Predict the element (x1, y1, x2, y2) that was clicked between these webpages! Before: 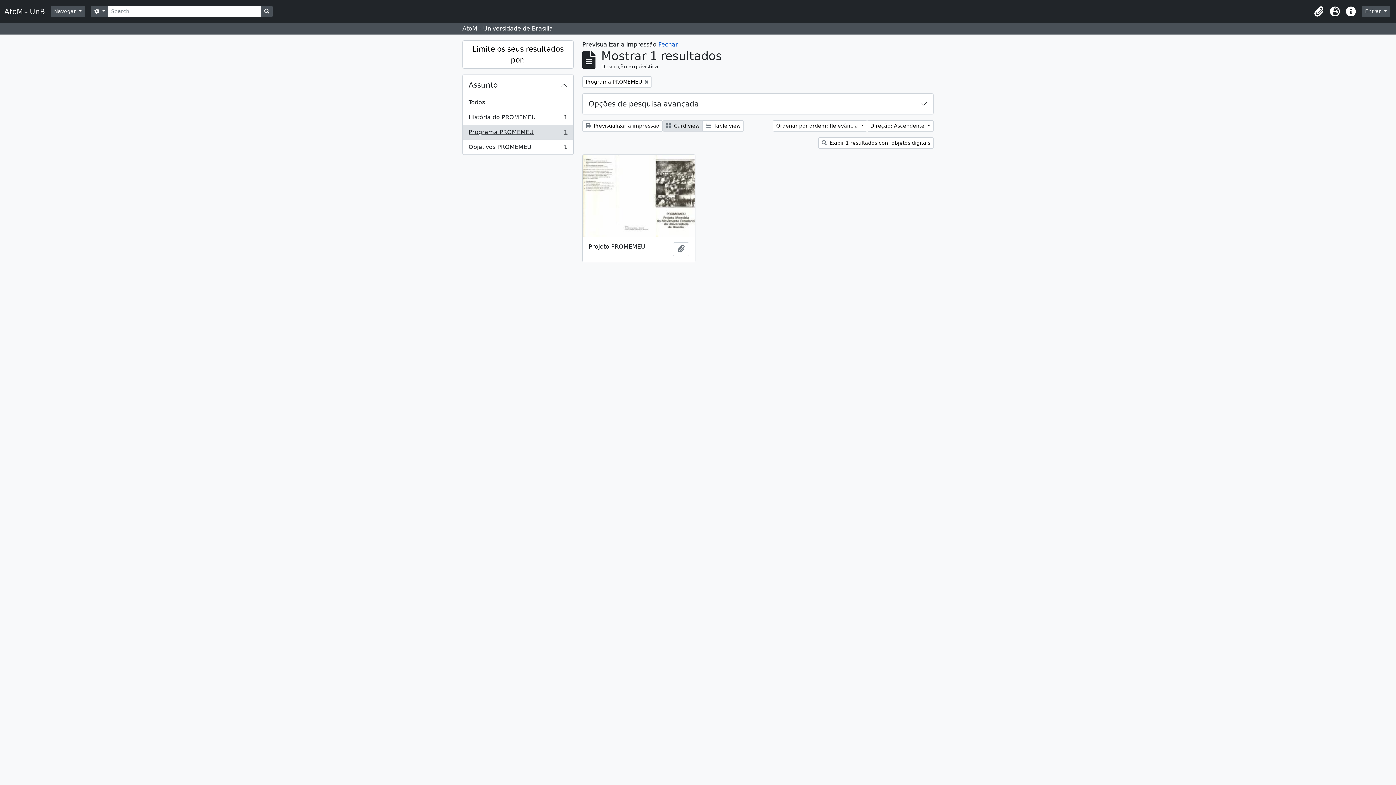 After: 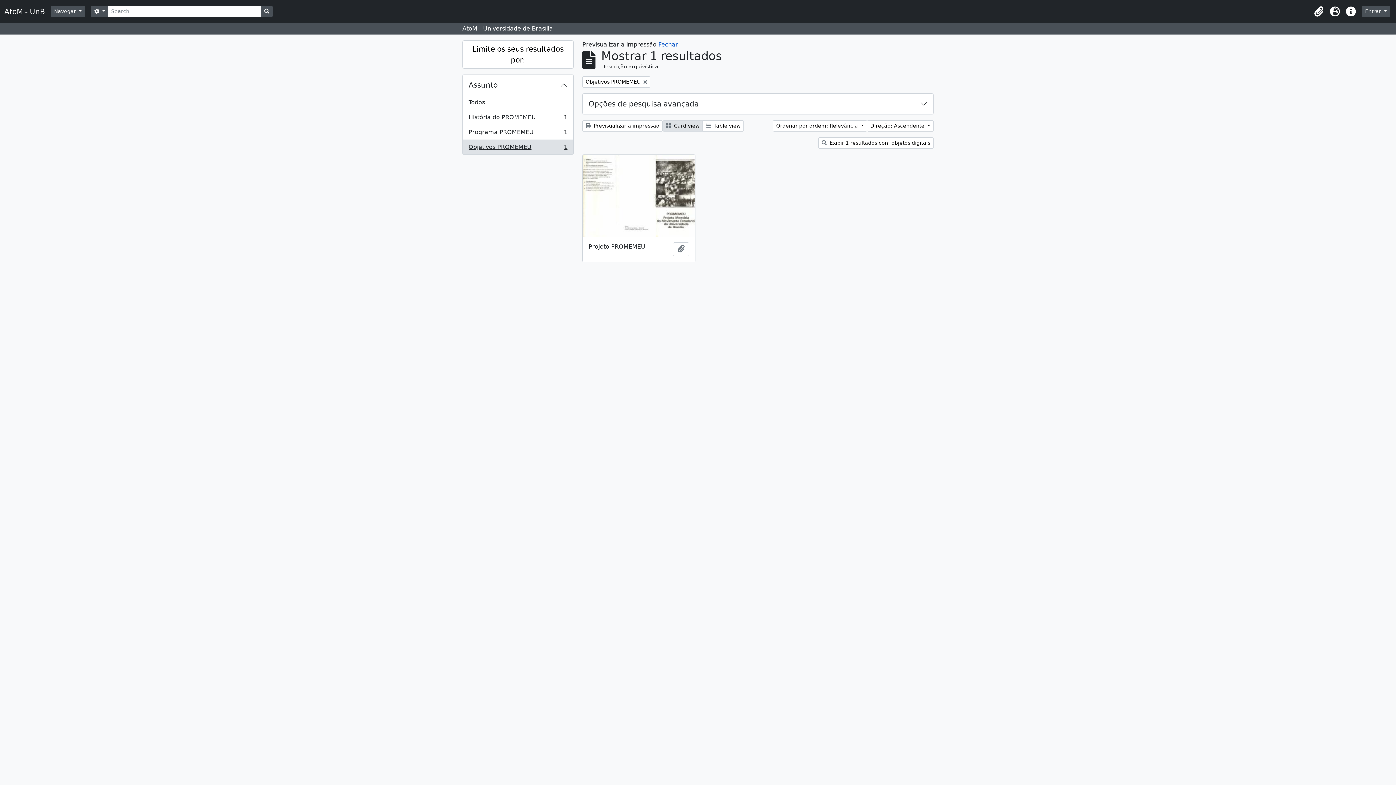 Action: label: Objetivos PROMEMEU
, 1 resultados
1 bbox: (462, 140, 573, 154)